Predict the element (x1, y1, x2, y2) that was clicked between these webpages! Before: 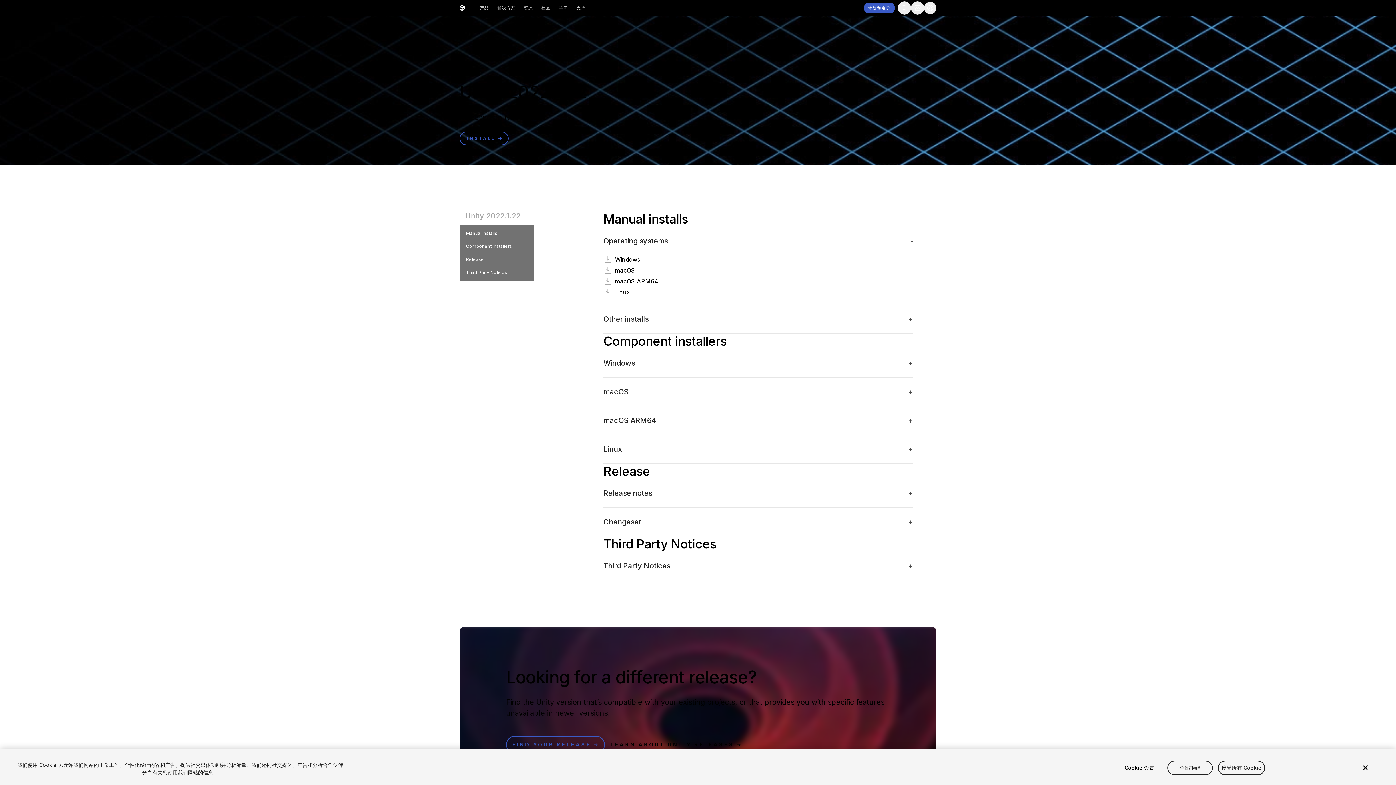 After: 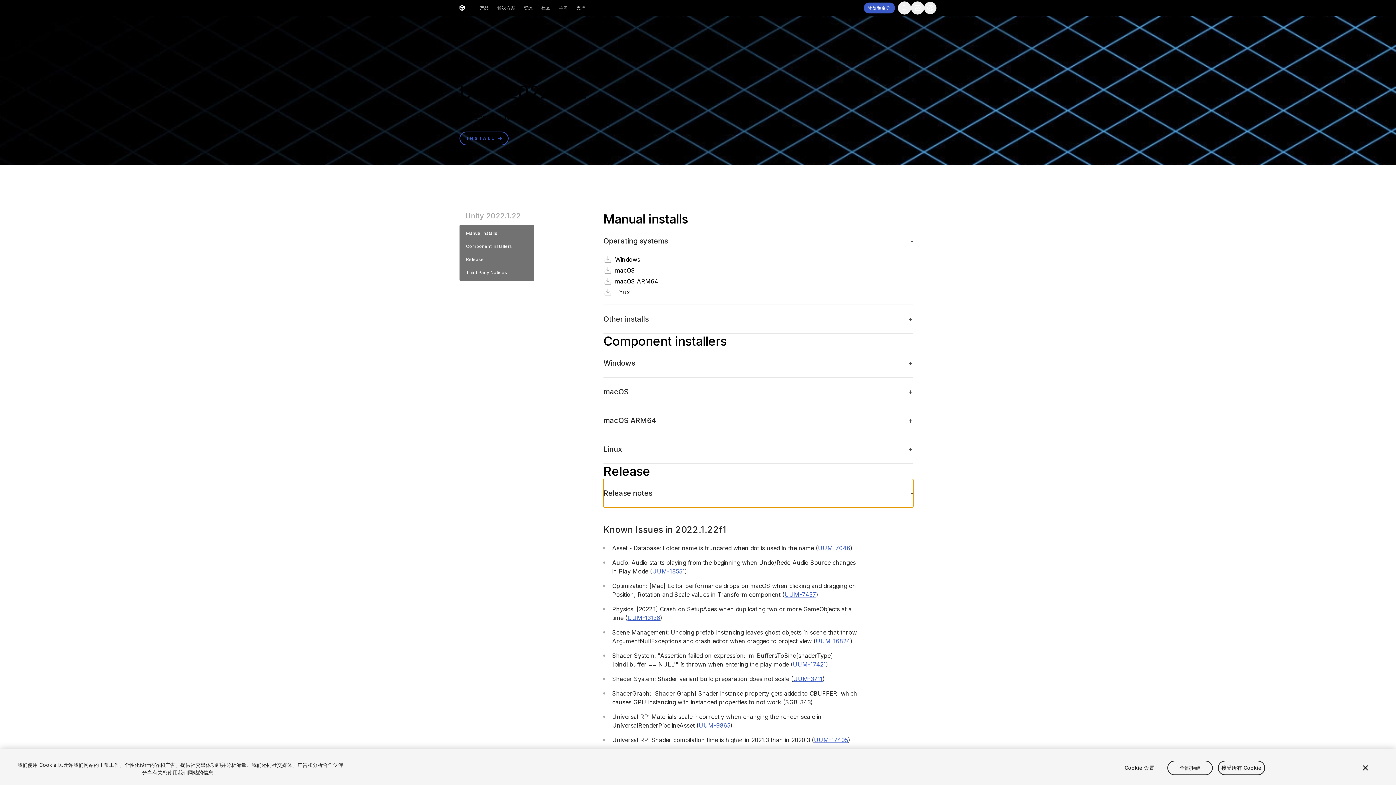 Action: label: Release notes
+ bbox: (603, 479, 913, 507)